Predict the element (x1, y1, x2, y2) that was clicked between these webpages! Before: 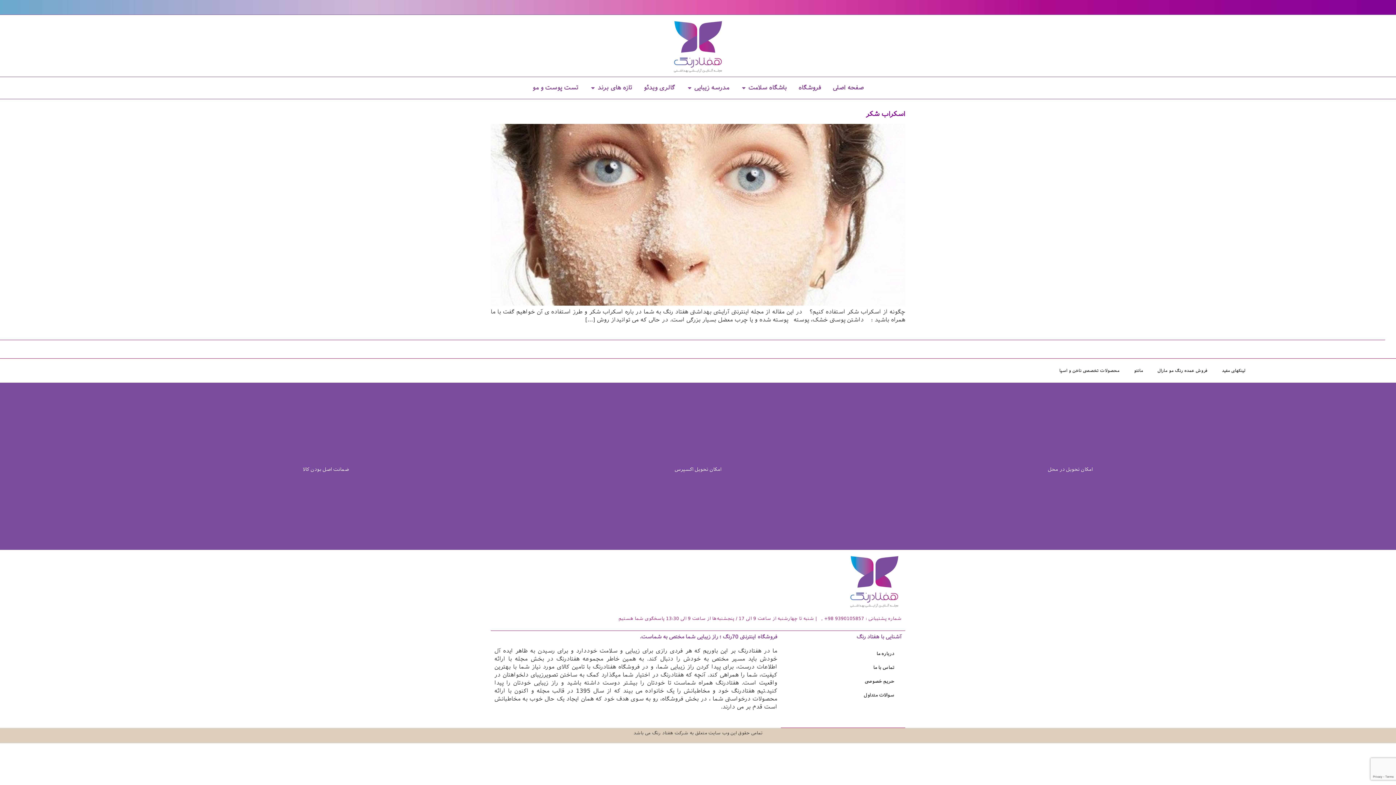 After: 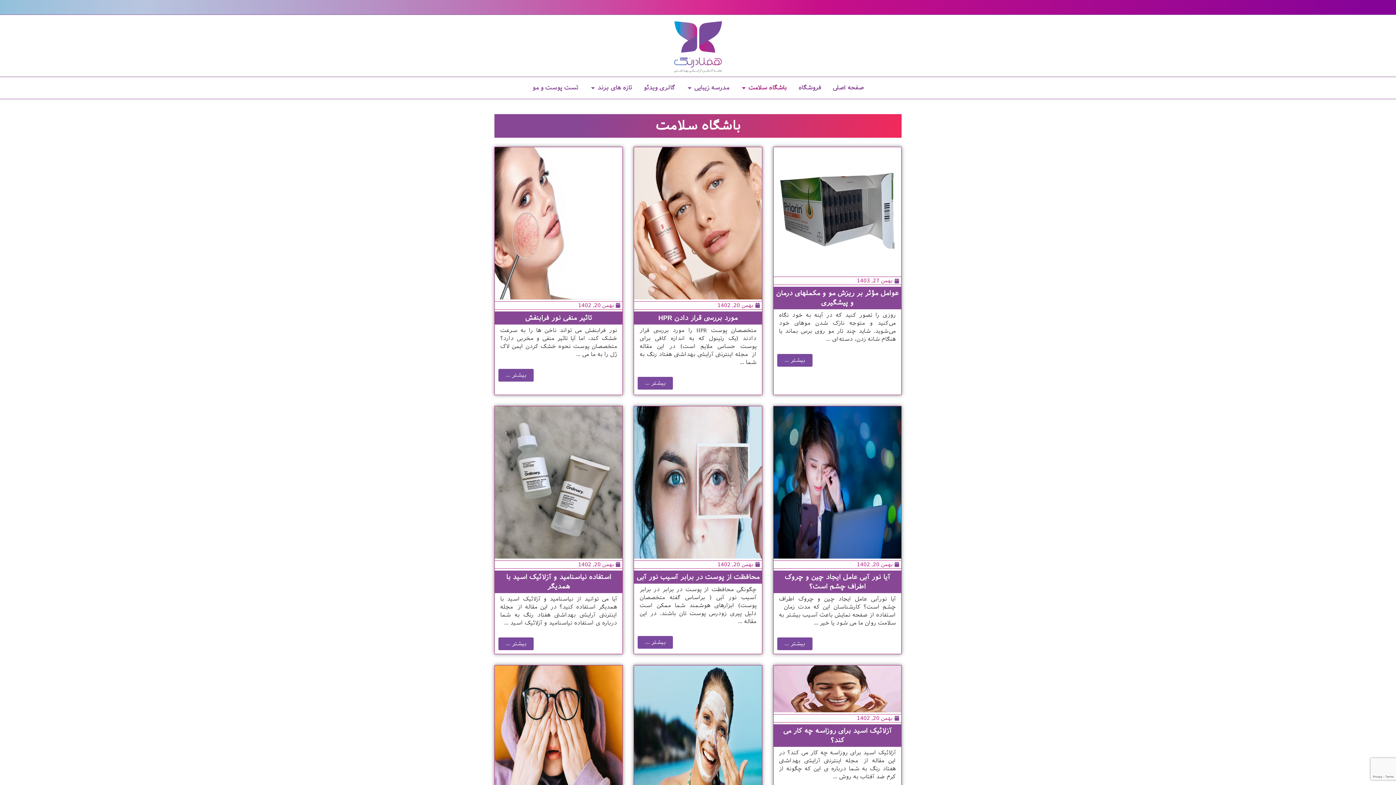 Action: label: باشگاه سلامت bbox: (748, 83, 787, 92)